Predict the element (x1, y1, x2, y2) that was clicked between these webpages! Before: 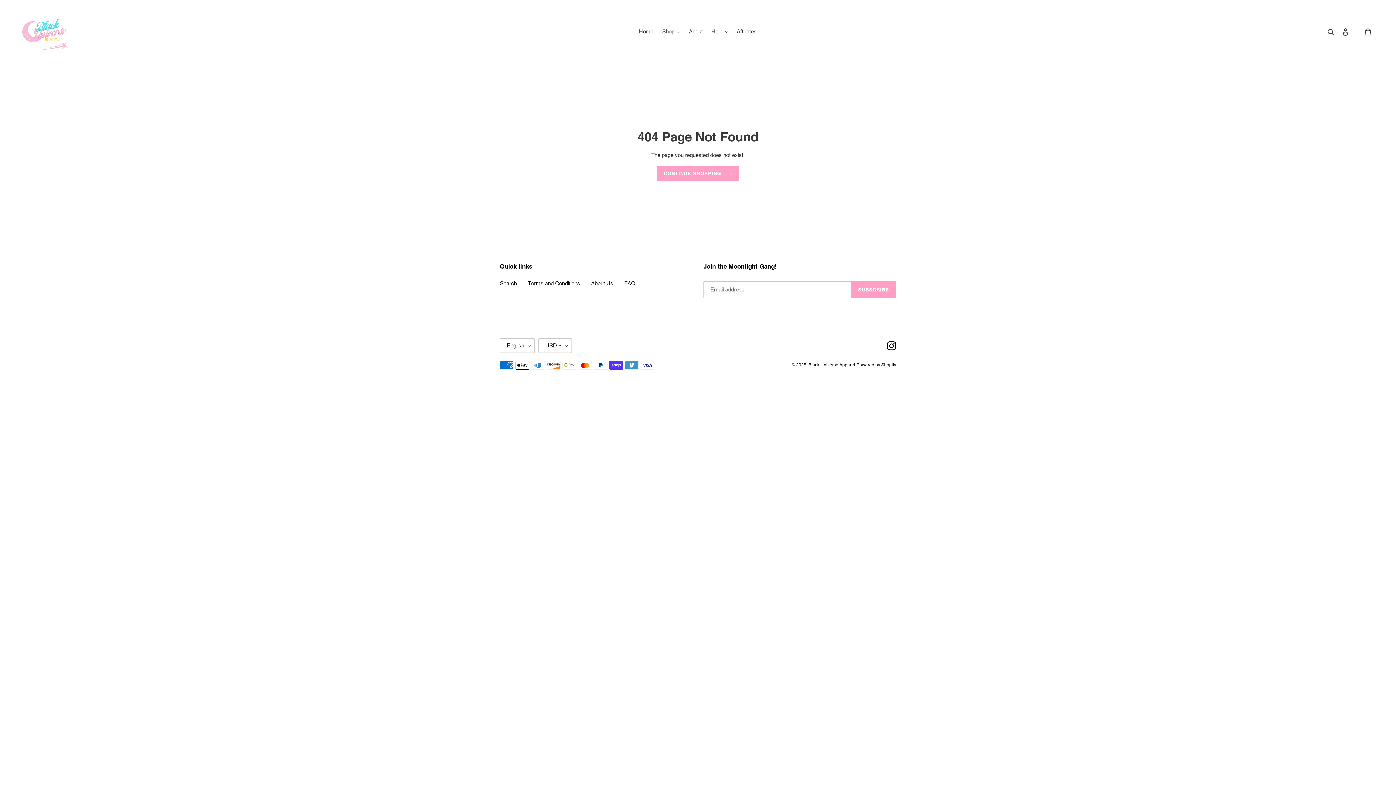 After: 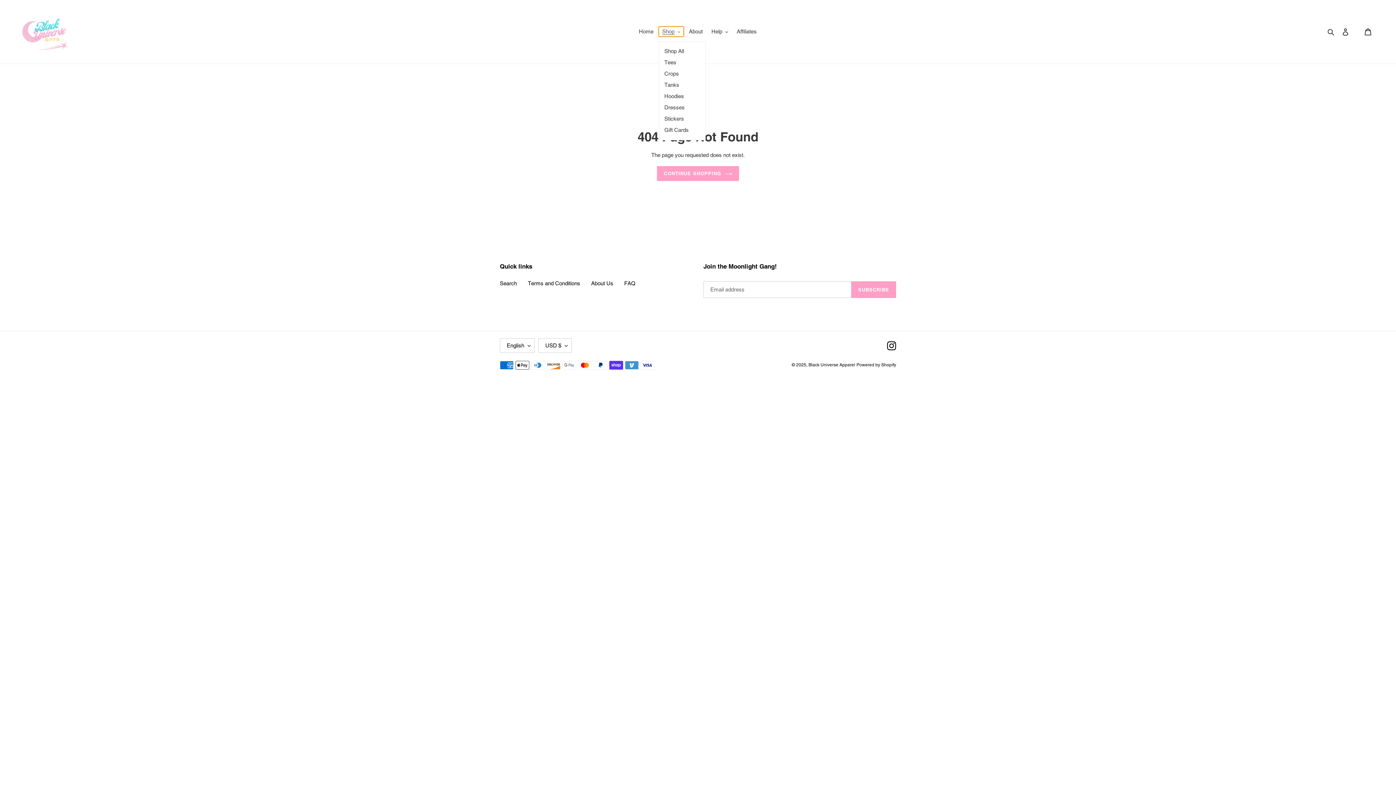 Action: label: Shop bbox: (658, 26, 684, 36)